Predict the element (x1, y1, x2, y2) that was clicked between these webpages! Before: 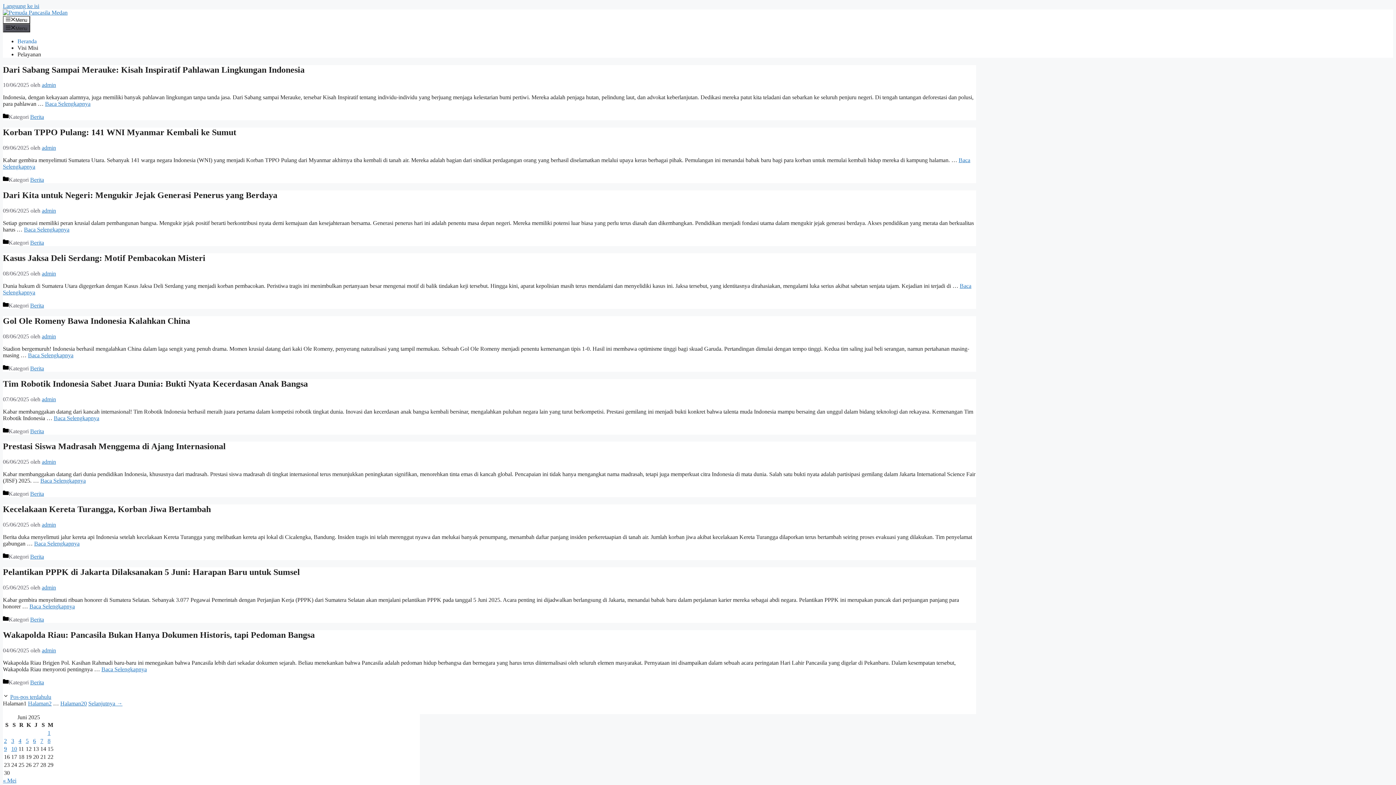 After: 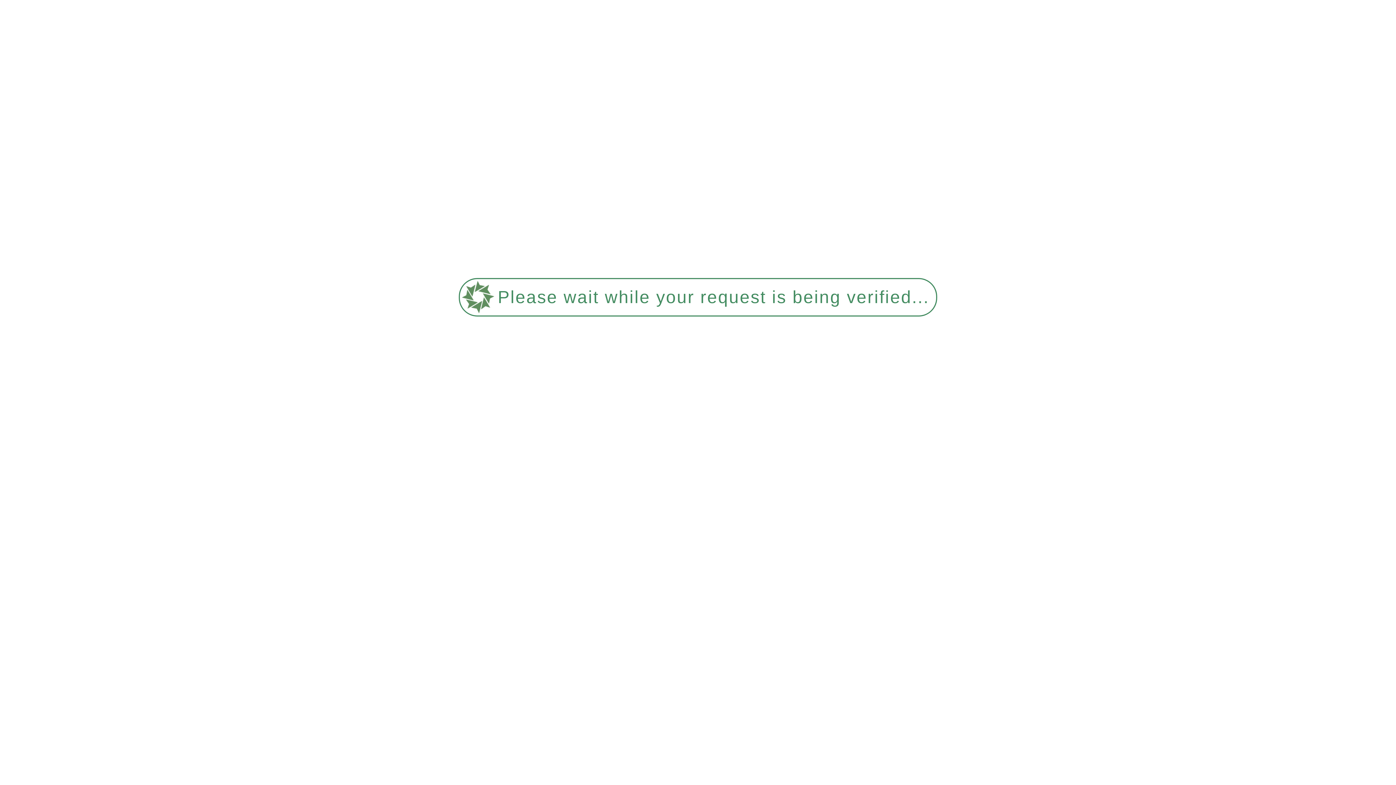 Action: label: Baca selengkapnya tentang Dari Sabang Sampai Merauke: Kisah Inspiratif Pahlawan Lingkungan Indonesia bbox: (45, 100, 90, 107)